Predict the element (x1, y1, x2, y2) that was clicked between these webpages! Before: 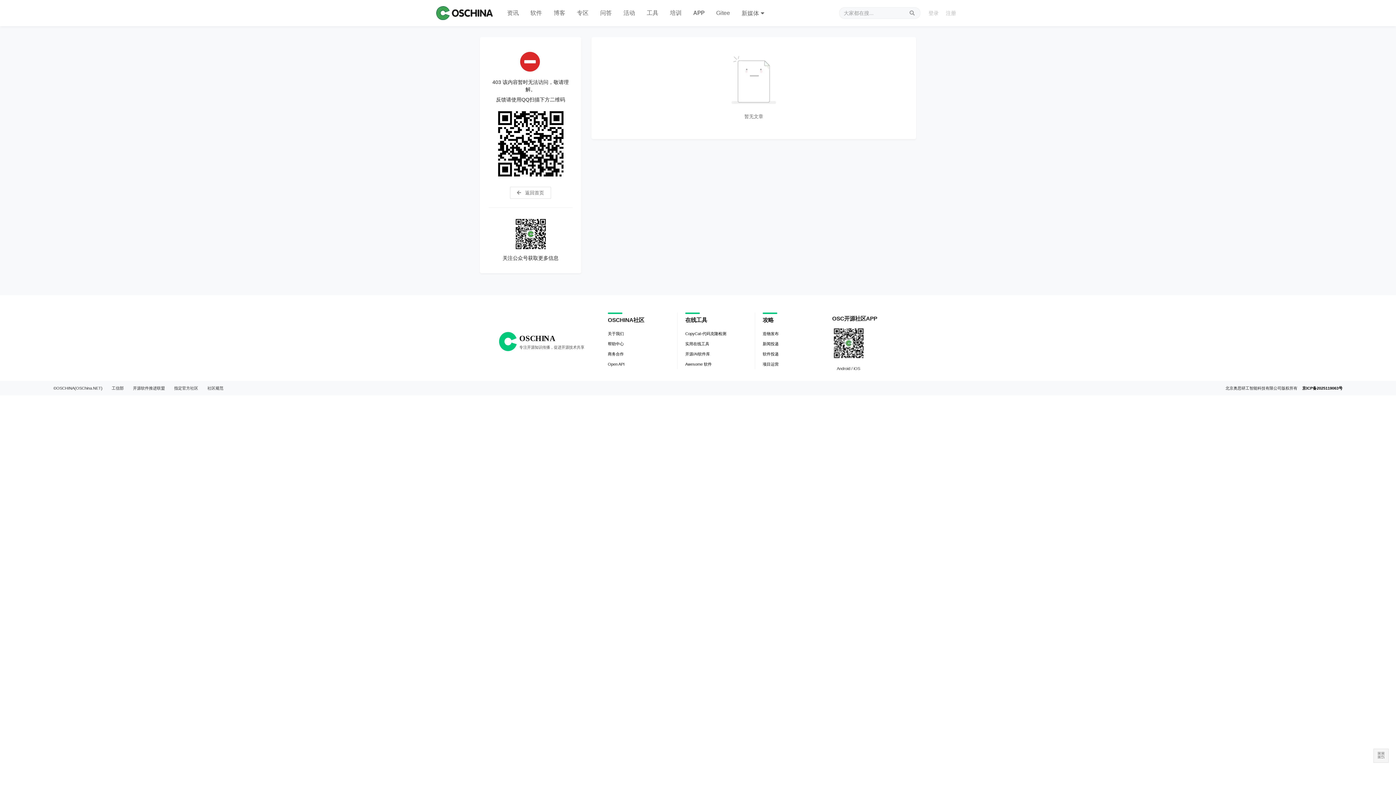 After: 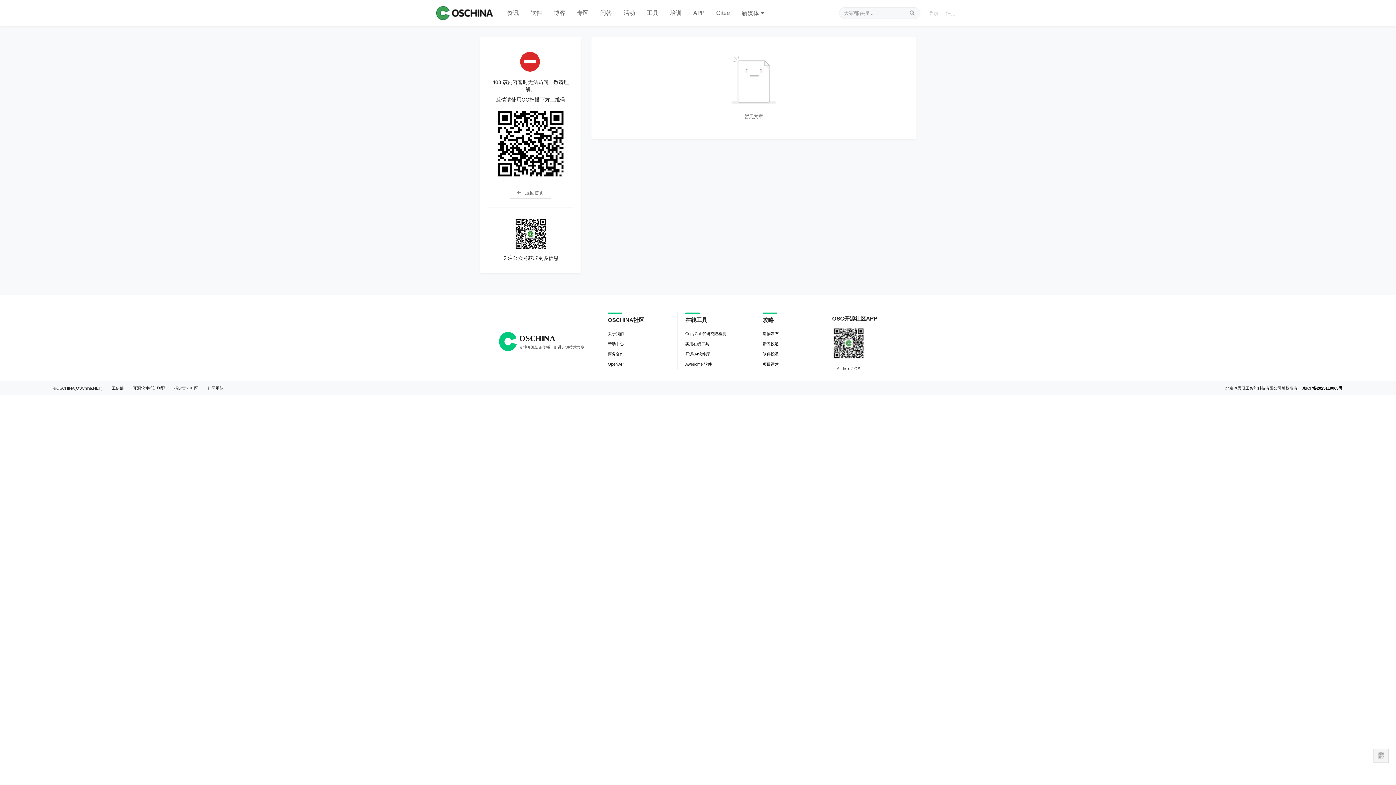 Action: bbox: (685, 349, 710, 359) label: 开源/AI软件库